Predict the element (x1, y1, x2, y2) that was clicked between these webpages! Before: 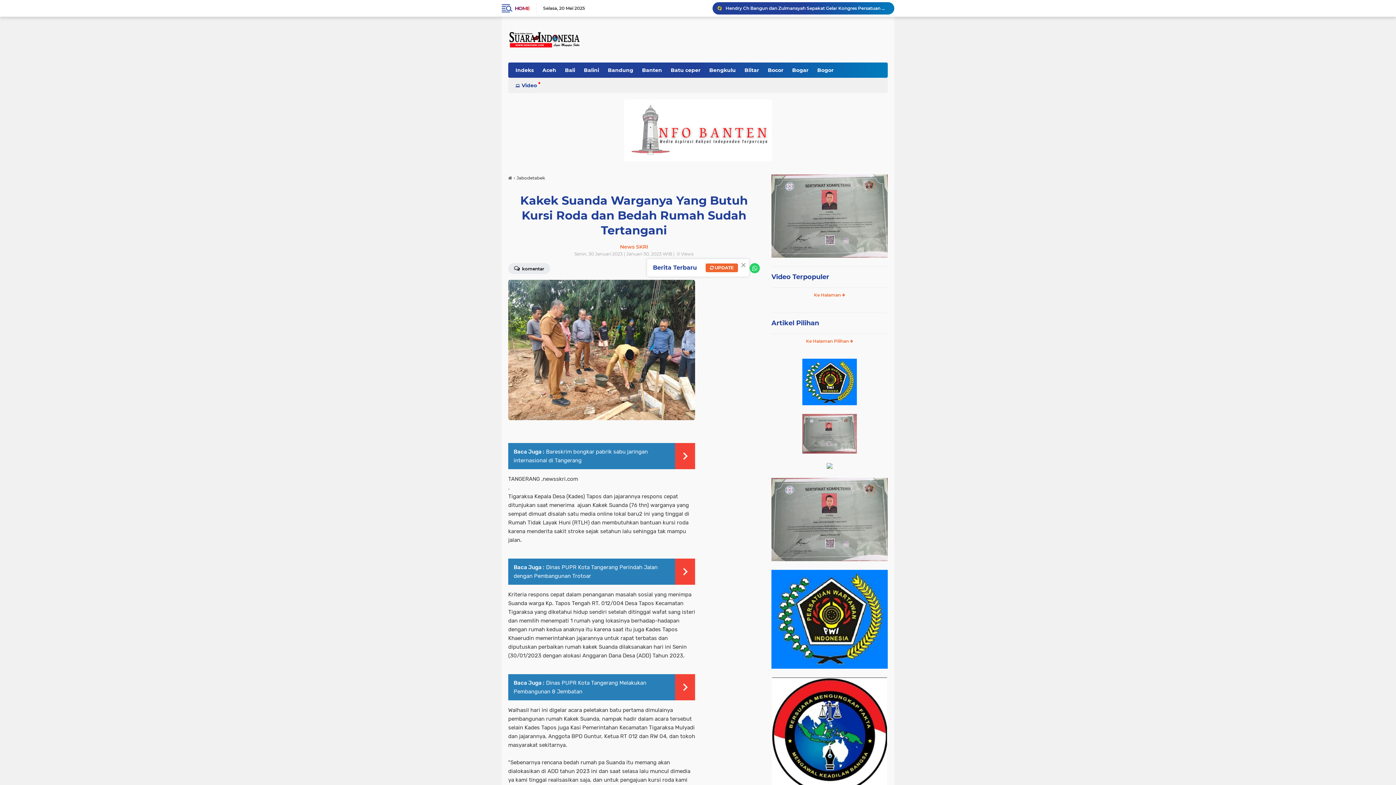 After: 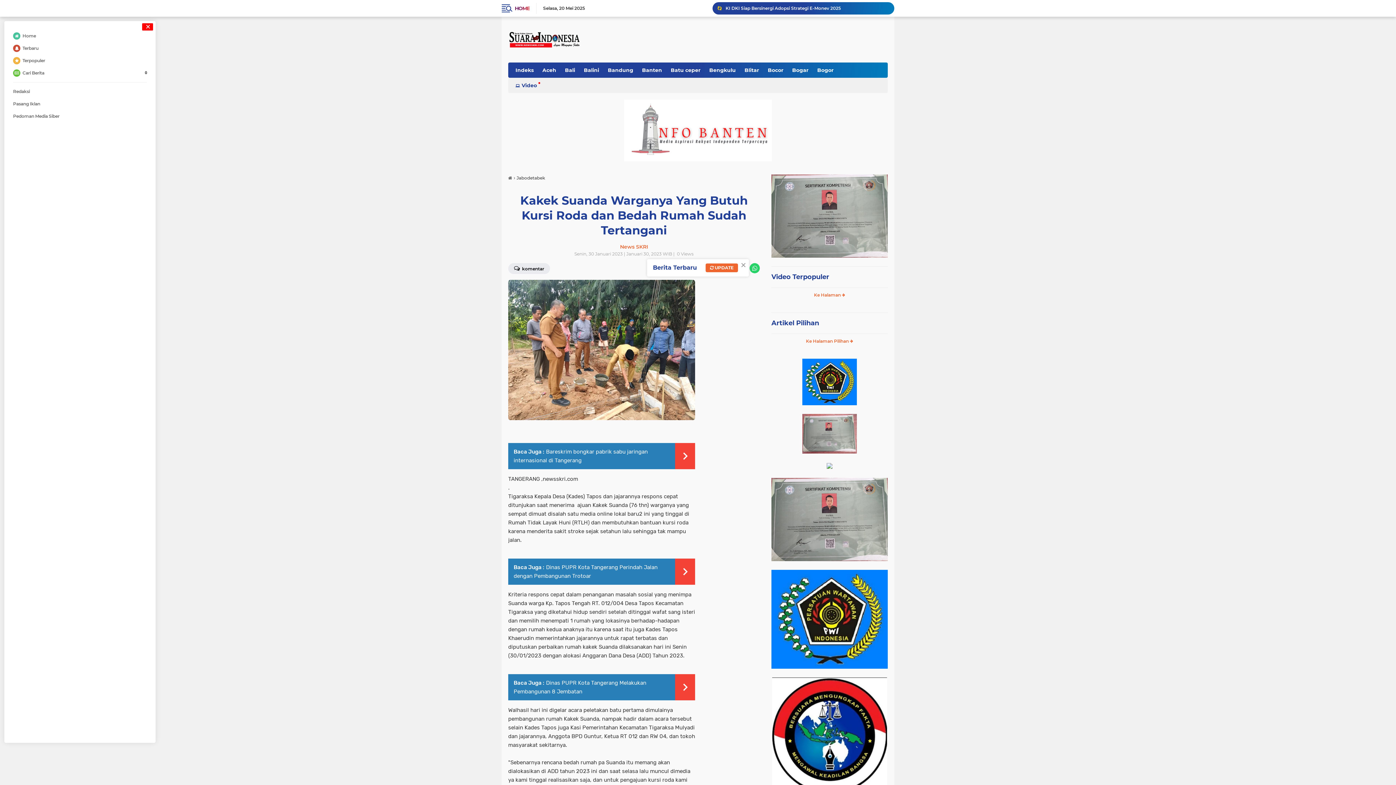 Action: bbox: (501, 0, 511, 16)